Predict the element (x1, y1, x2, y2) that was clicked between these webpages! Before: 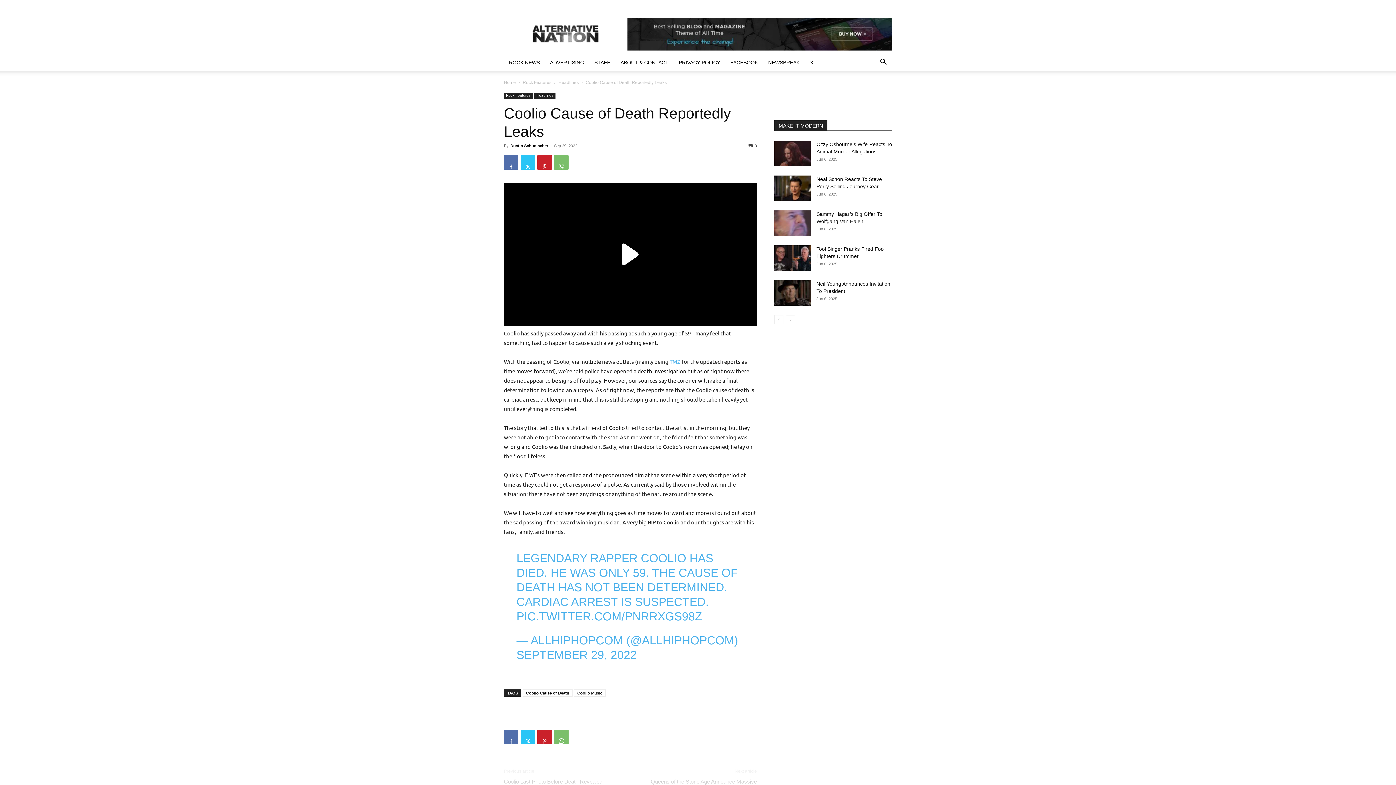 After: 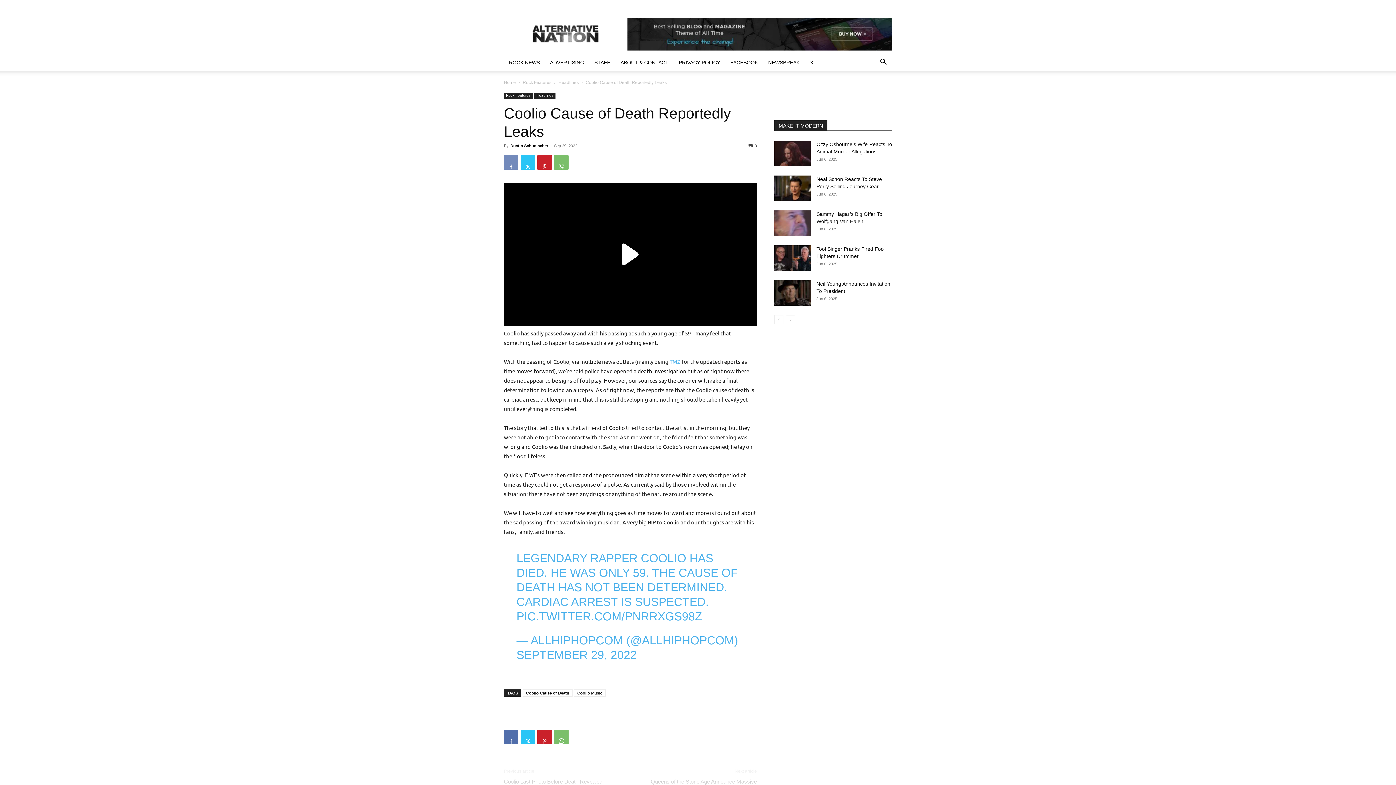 Action: bbox: (504, 155, 518, 169)